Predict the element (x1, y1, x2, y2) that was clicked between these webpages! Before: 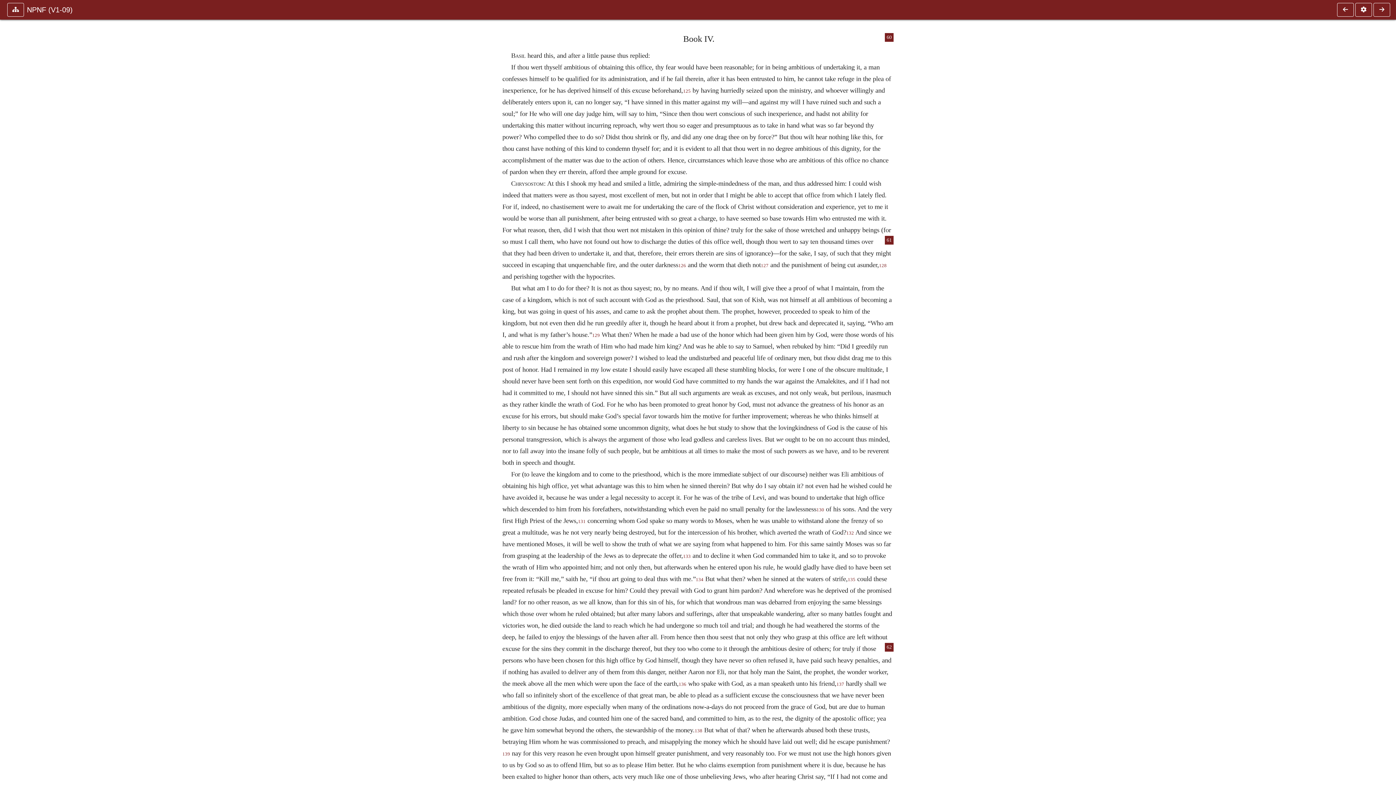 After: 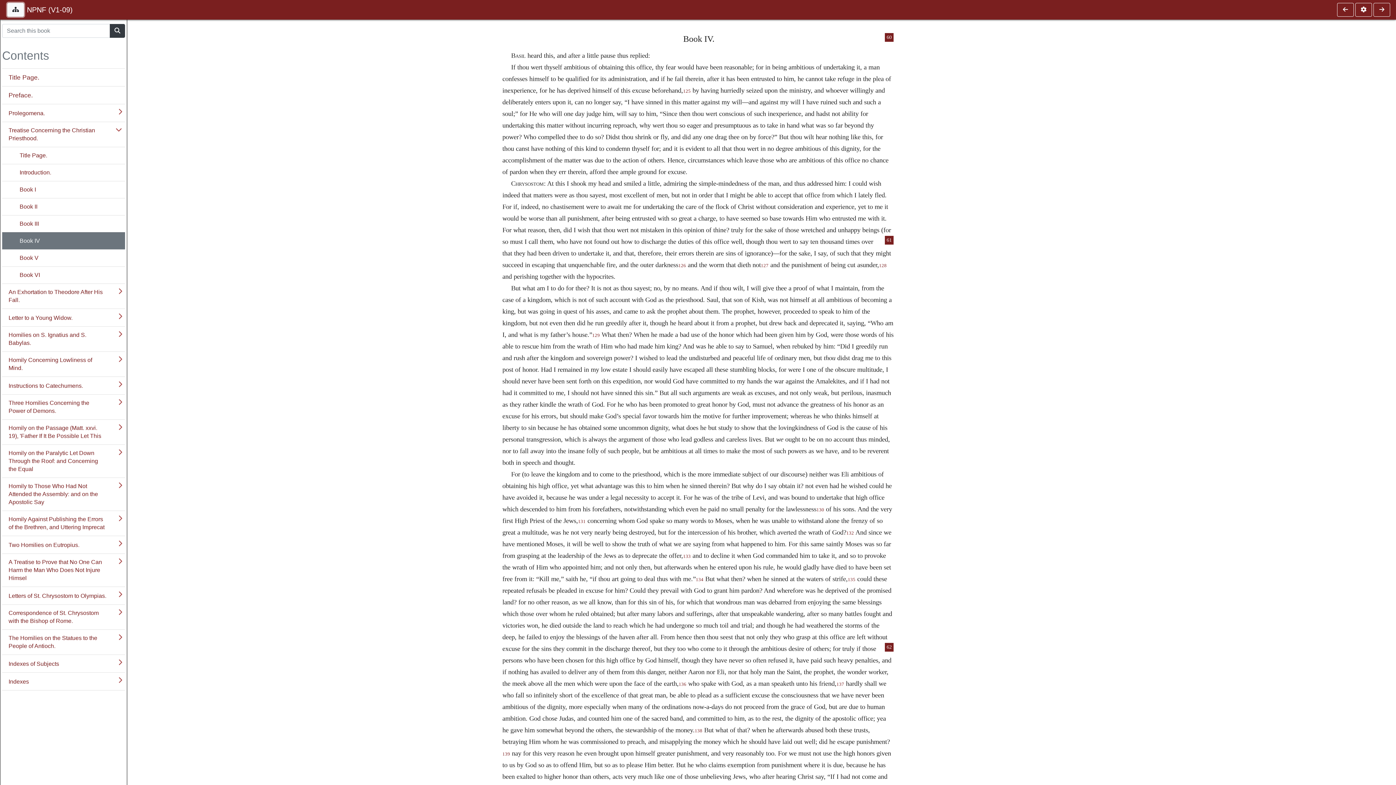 Action: bbox: (7, 2, 24, 16)